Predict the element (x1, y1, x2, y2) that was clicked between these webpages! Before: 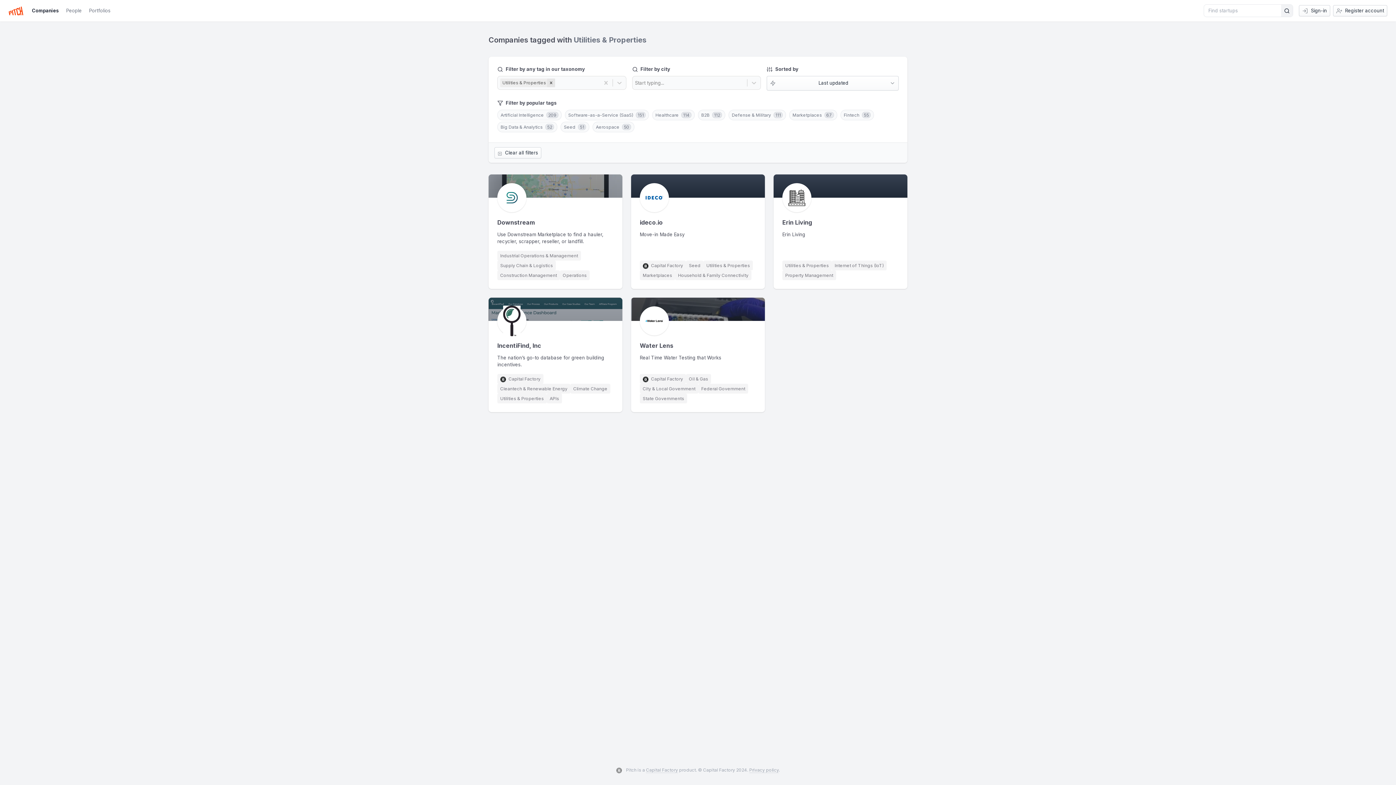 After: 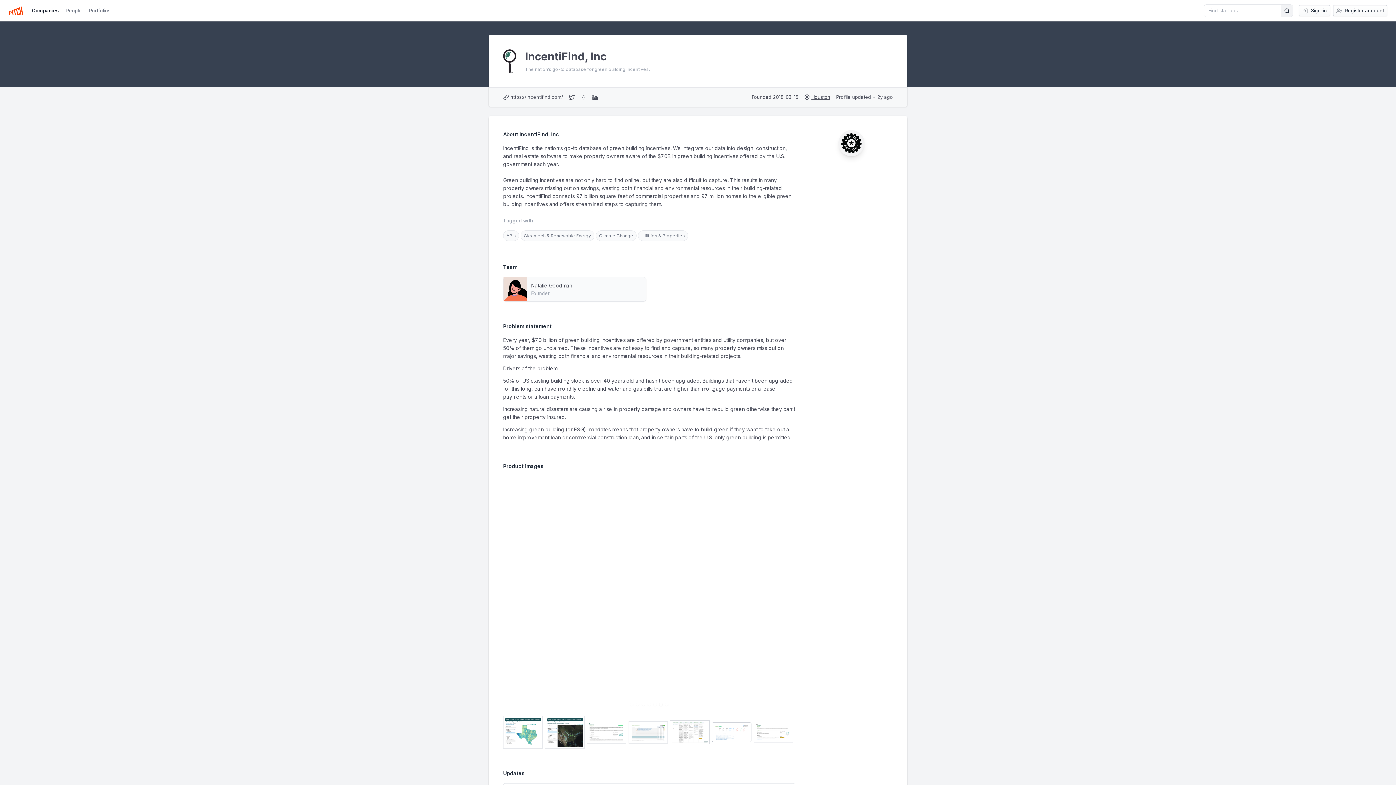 Action: label: IncentiFind, Inc bbox: (497, 342, 541, 349)